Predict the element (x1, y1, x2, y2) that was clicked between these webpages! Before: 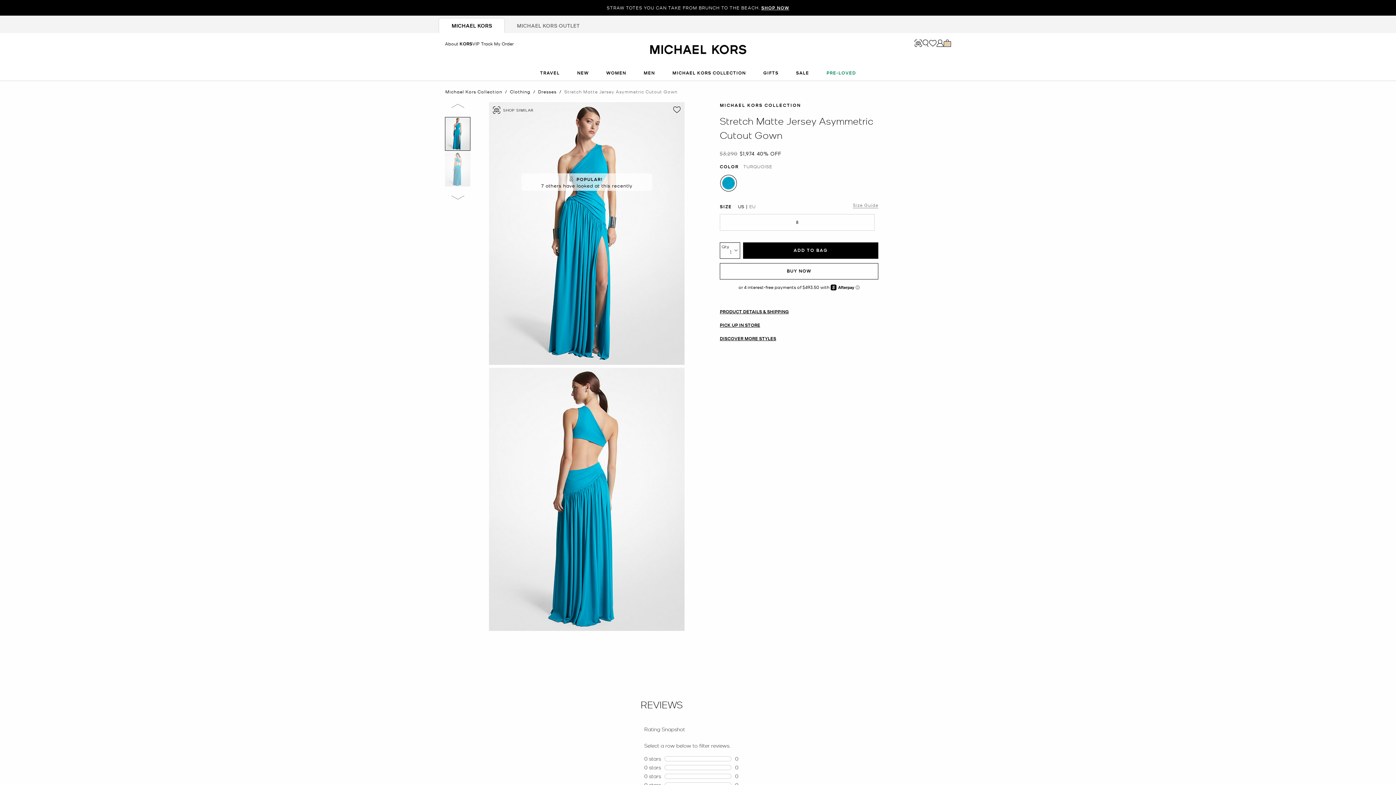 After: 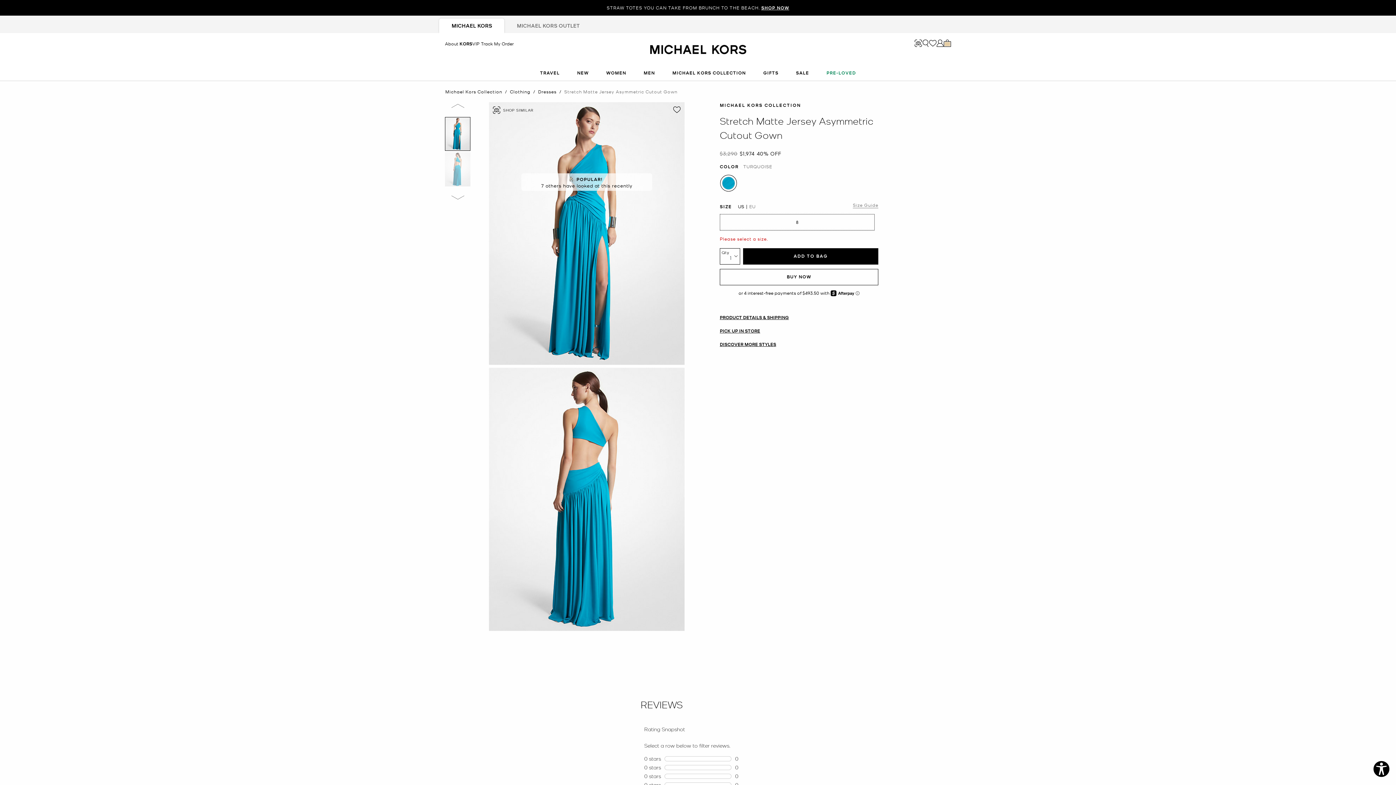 Action: label: ADD TO BAG bbox: (743, 242, 878, 258)